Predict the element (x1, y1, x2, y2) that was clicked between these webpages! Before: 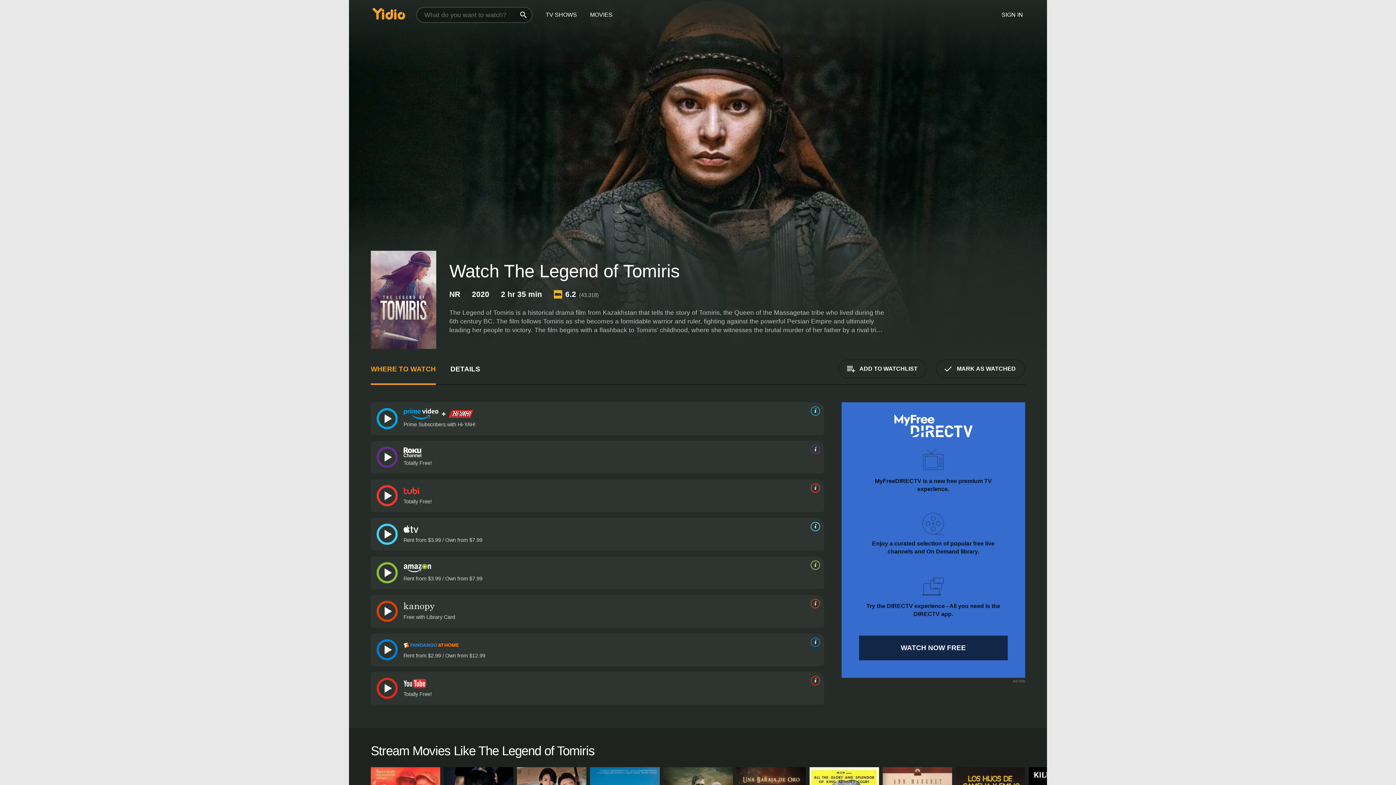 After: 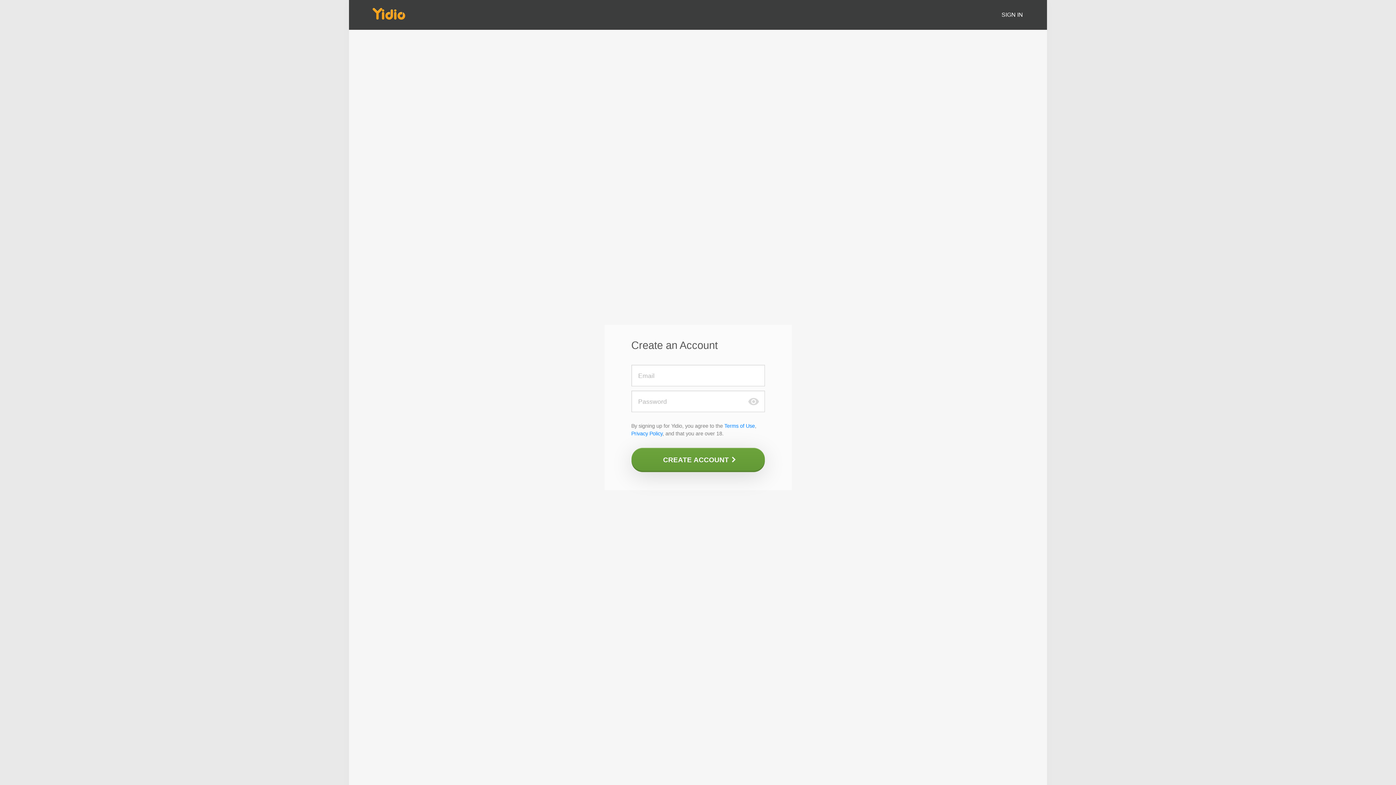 Action: label: ADD TO WATCHLIST bbox: (838, 359, 927, 378)